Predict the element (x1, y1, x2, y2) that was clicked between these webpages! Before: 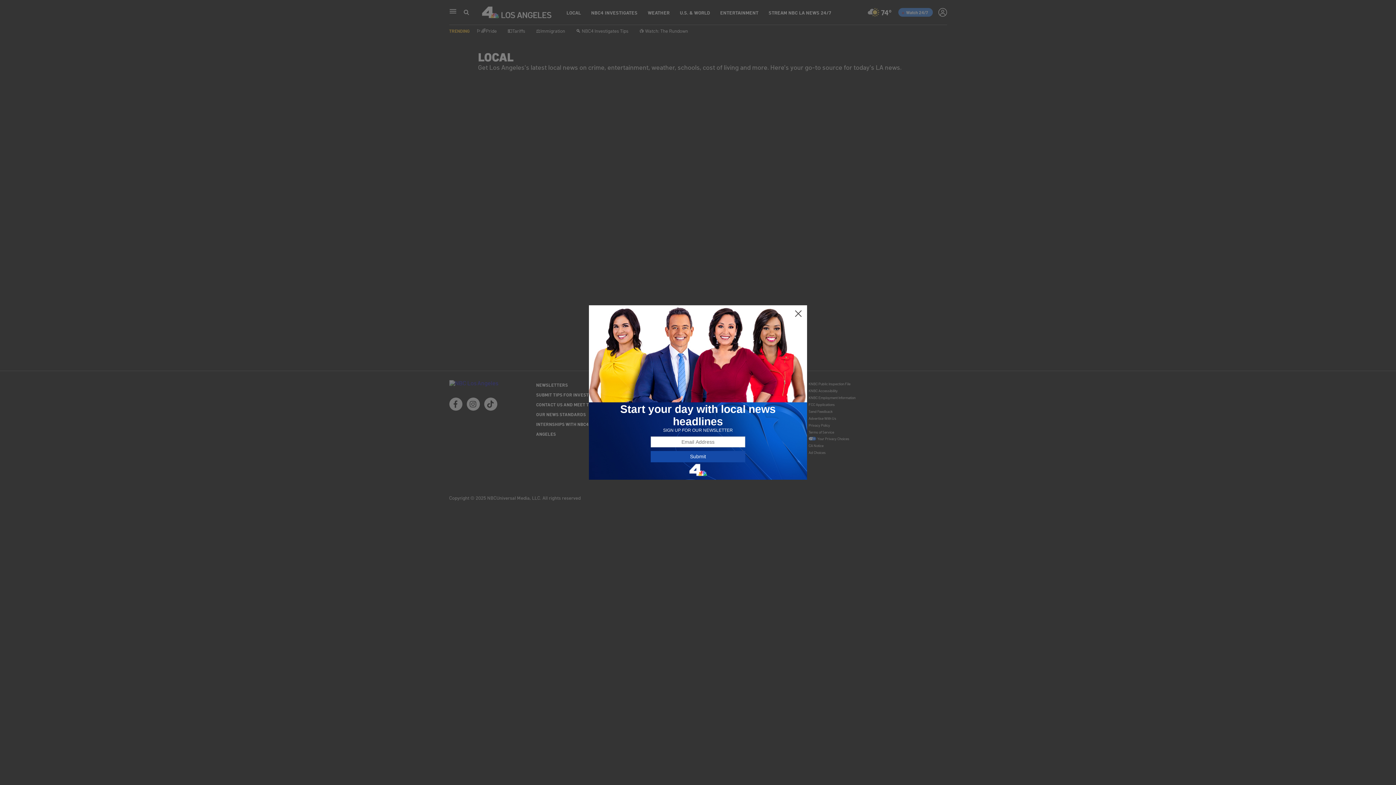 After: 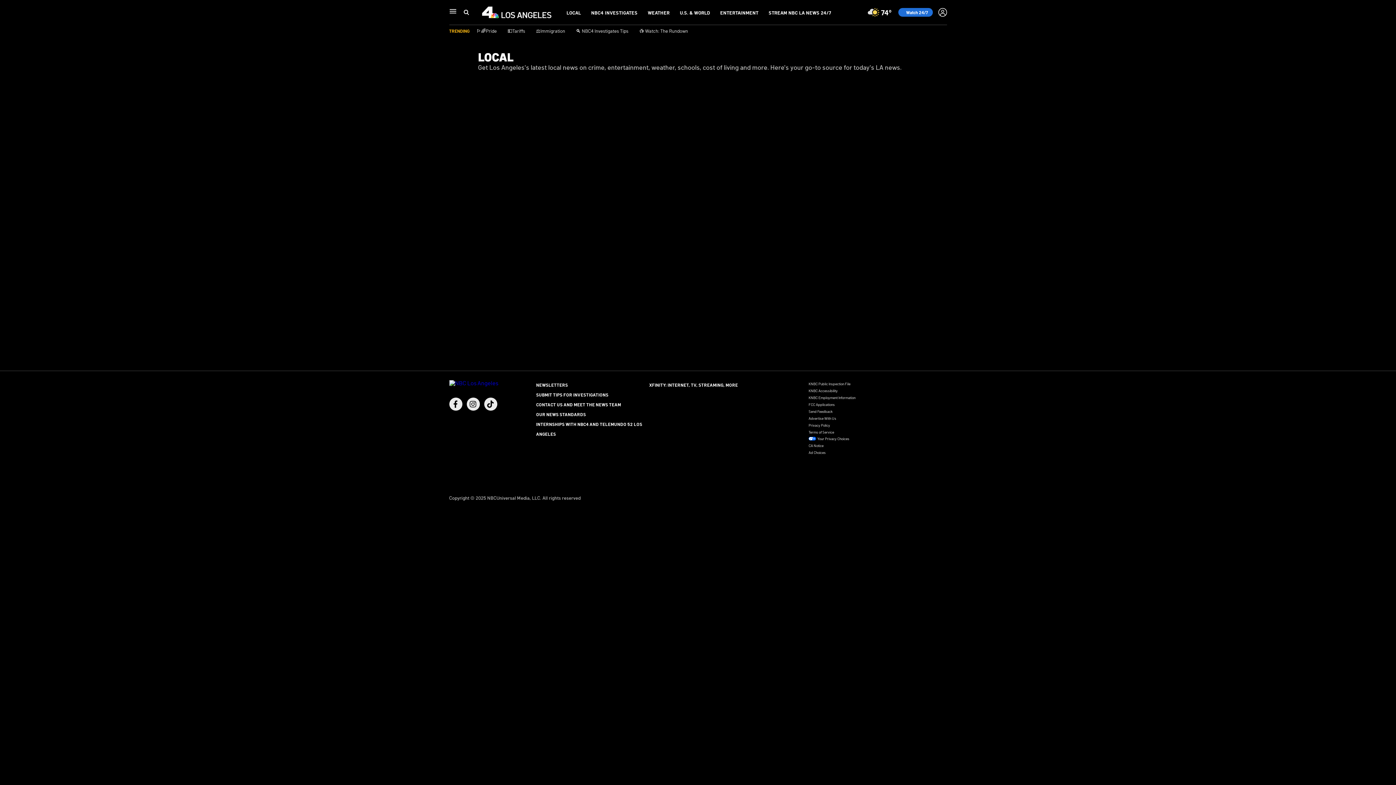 Action: bbox: (794, 309, 802, 318)